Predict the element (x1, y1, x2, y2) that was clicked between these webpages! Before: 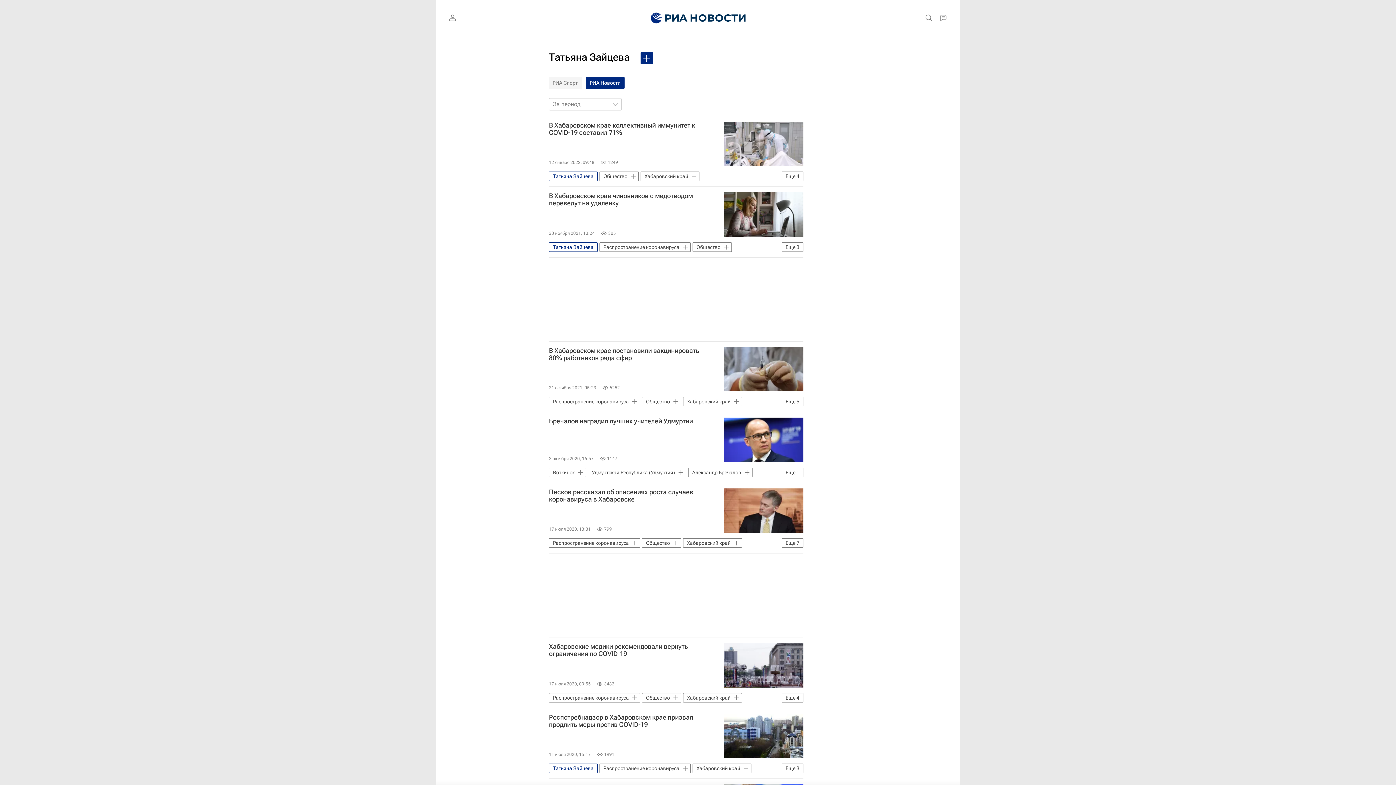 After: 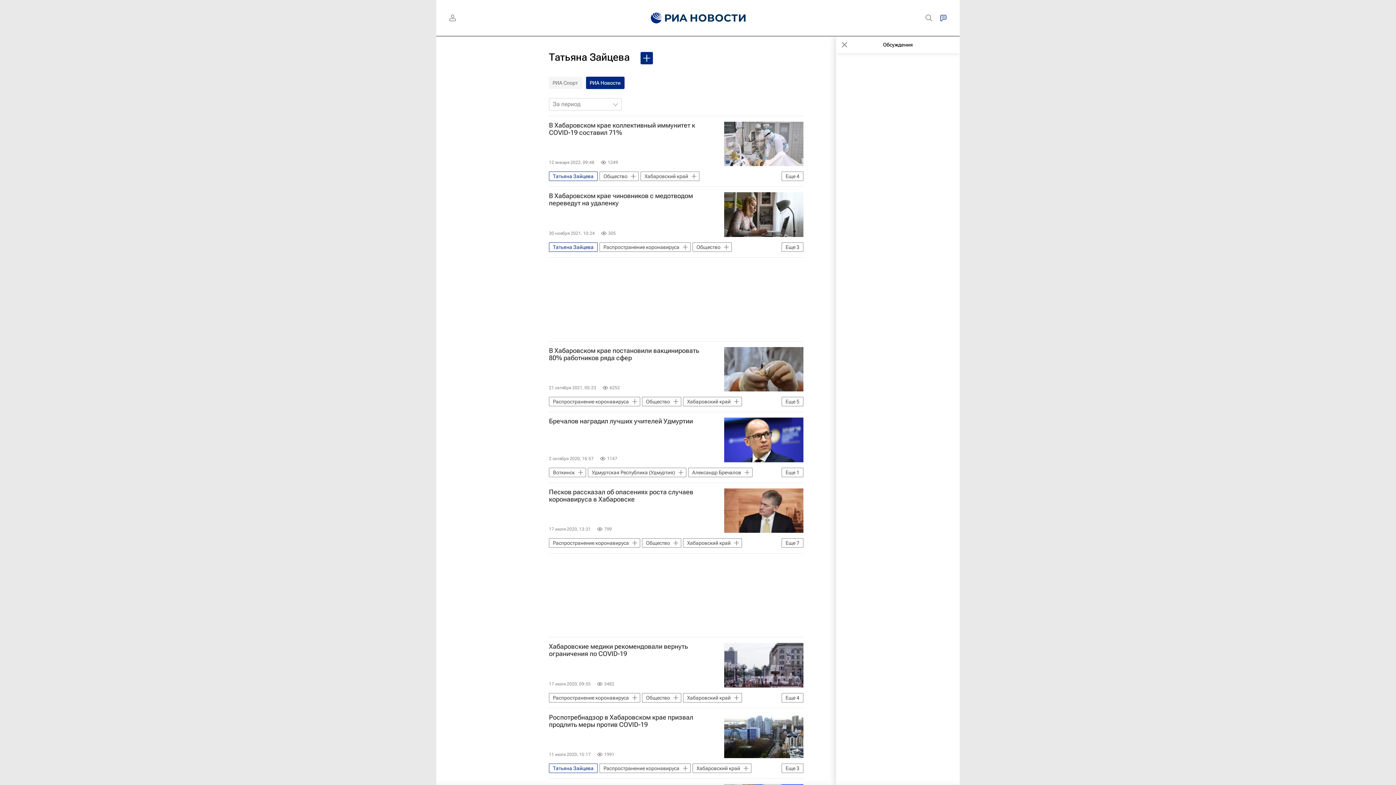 Action: bbox: (936, 10, 950, 25)